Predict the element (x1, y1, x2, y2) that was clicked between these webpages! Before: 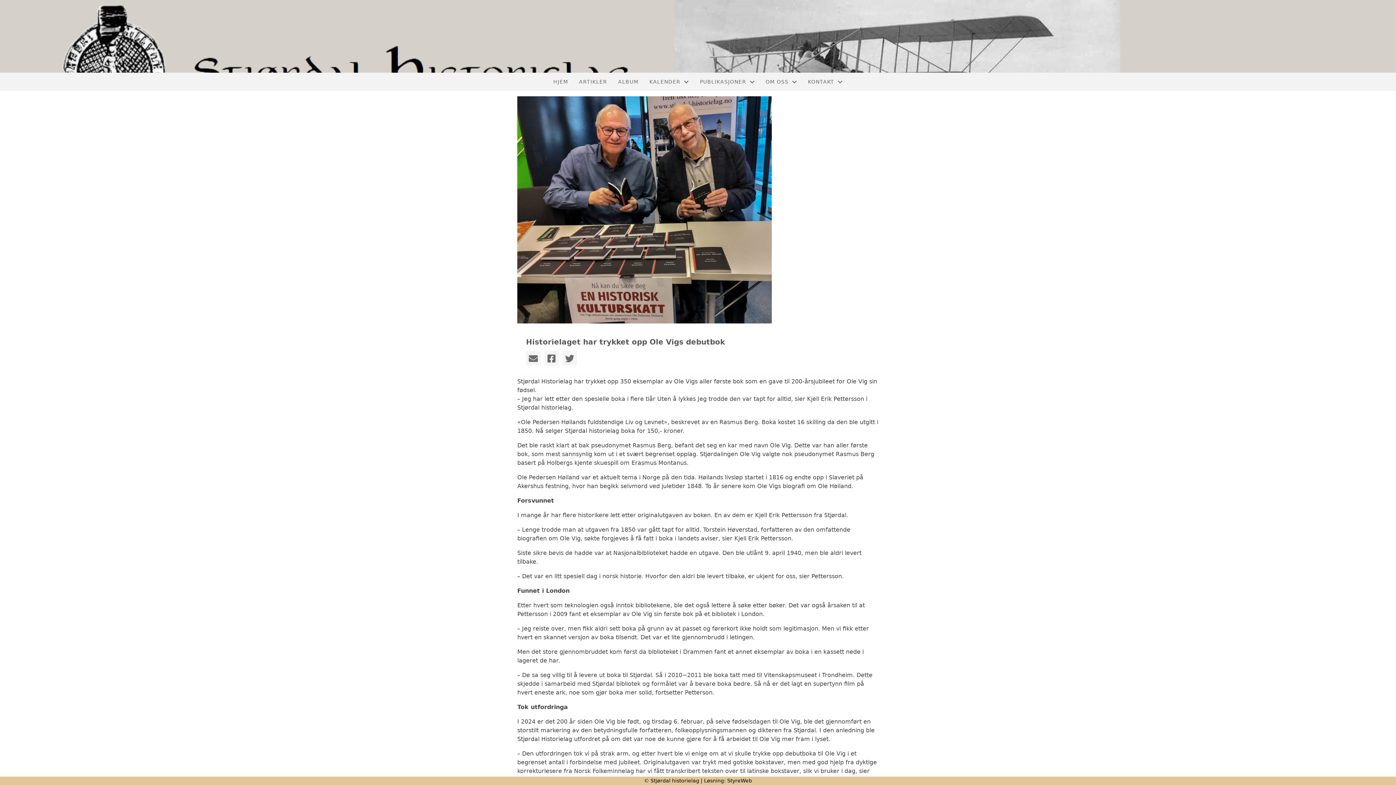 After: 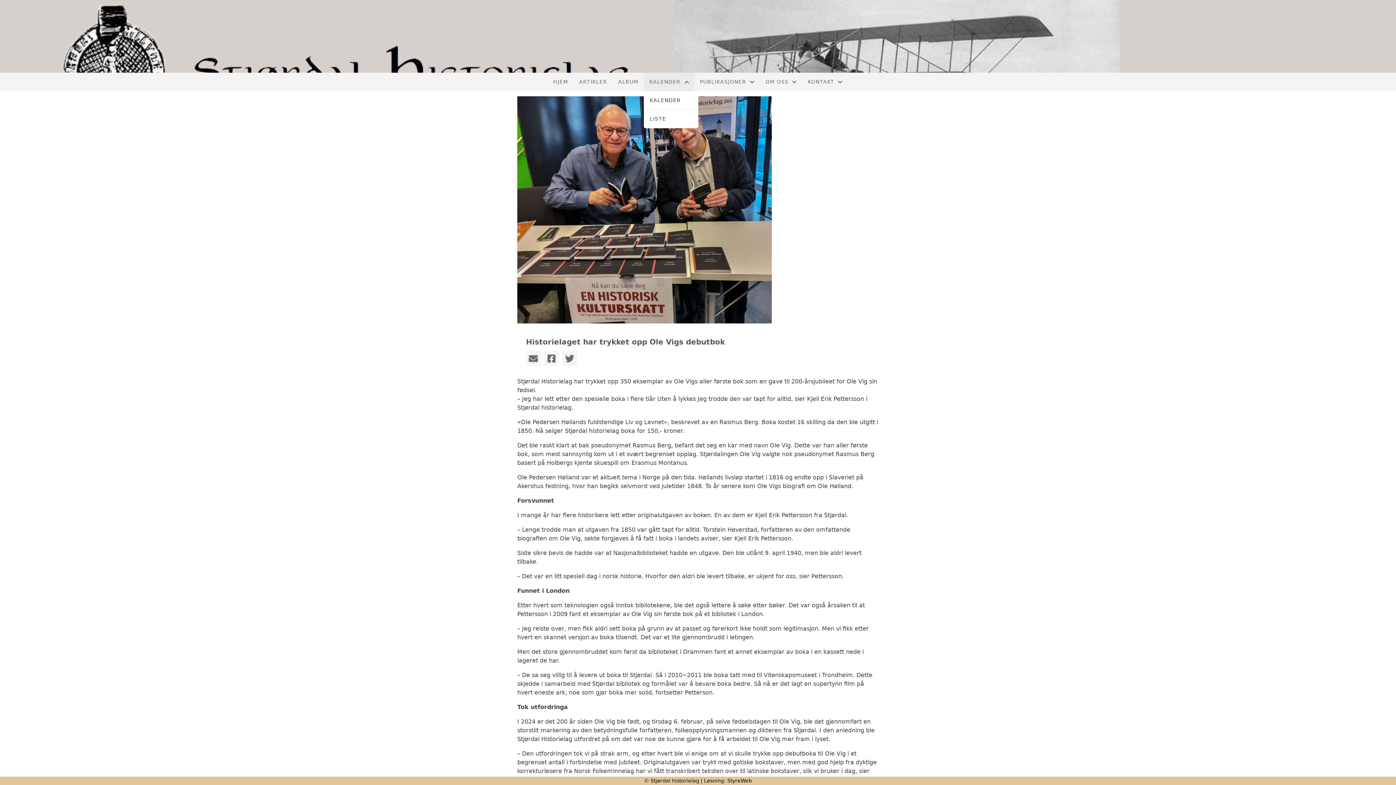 Action: bbox: (644, 72, 694, 90) label: KALENDER